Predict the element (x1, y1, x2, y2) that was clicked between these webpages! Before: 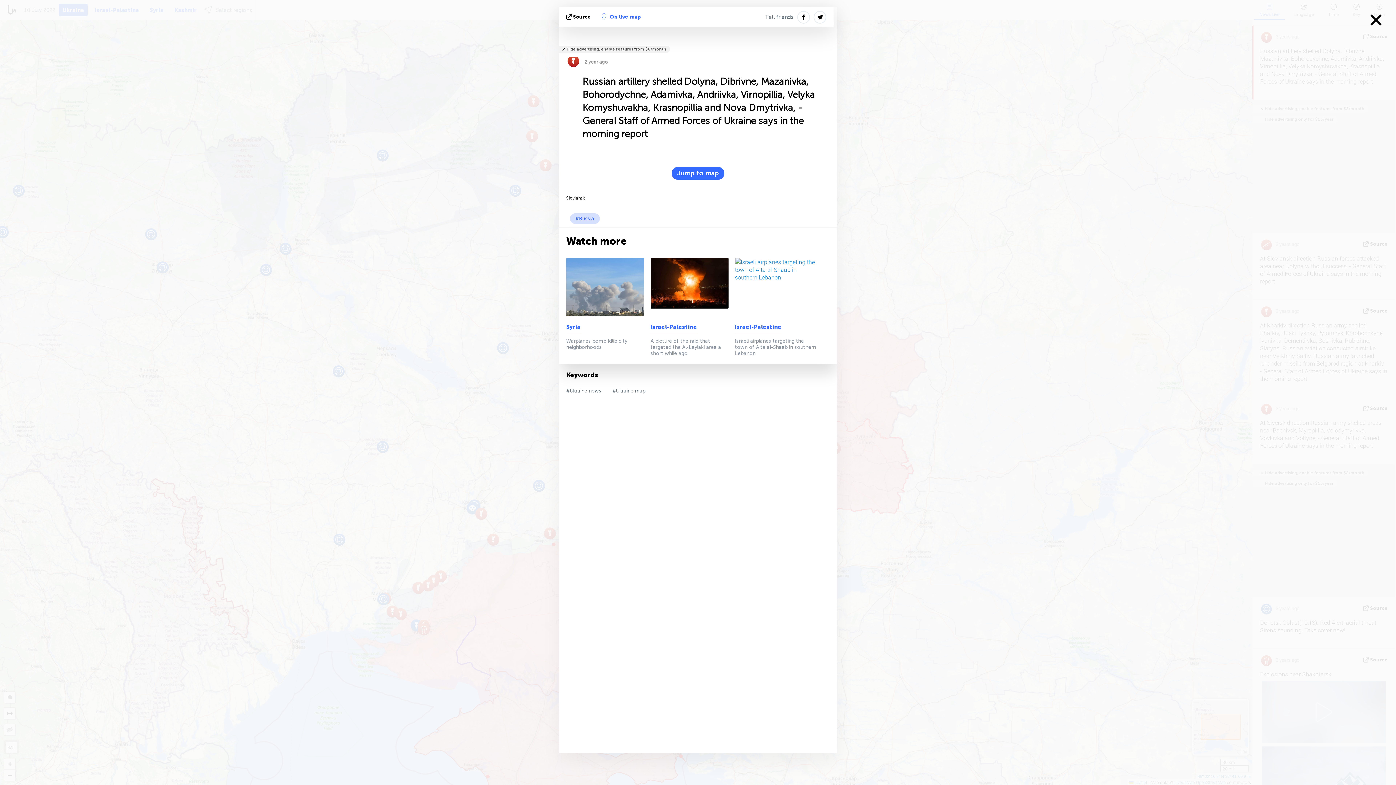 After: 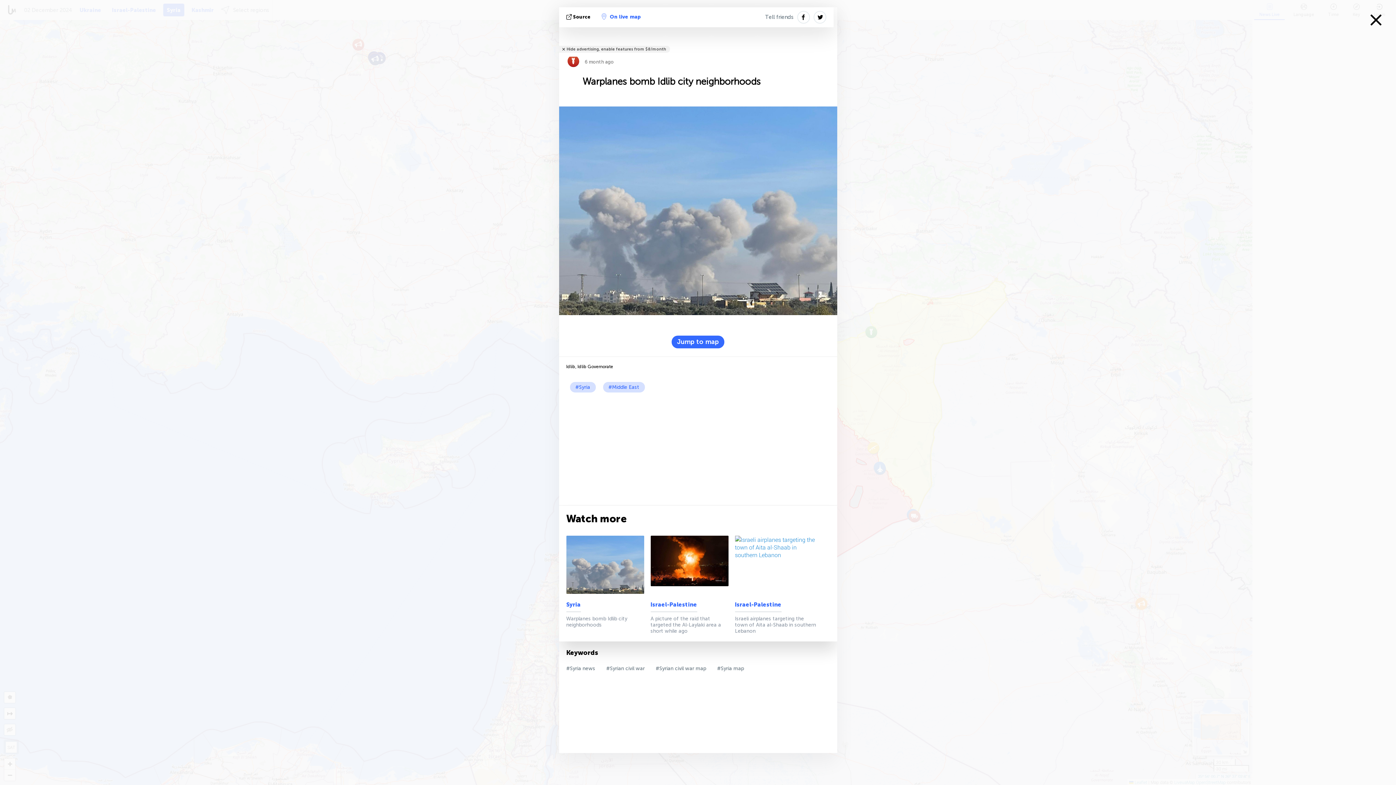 Action: bbox: (566, 258, 648, 316)